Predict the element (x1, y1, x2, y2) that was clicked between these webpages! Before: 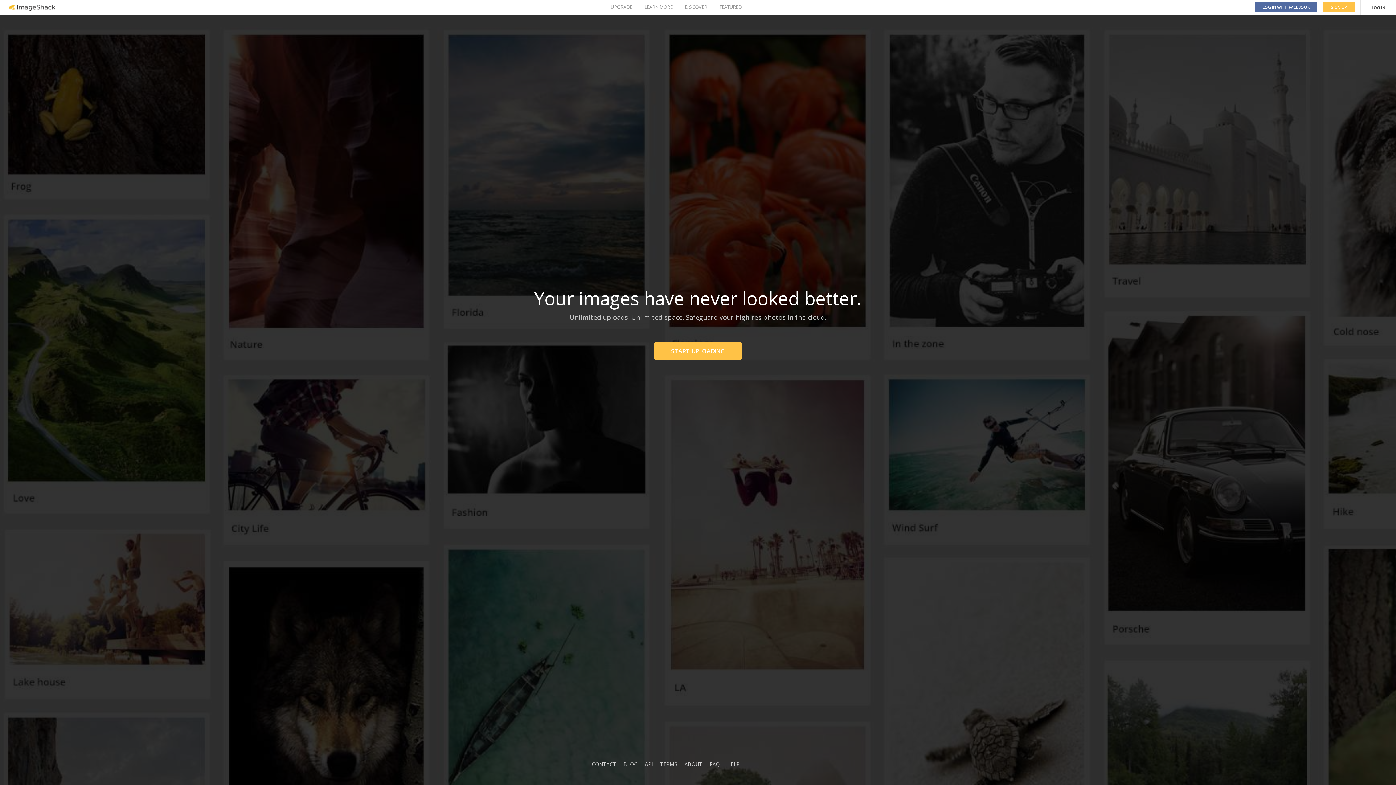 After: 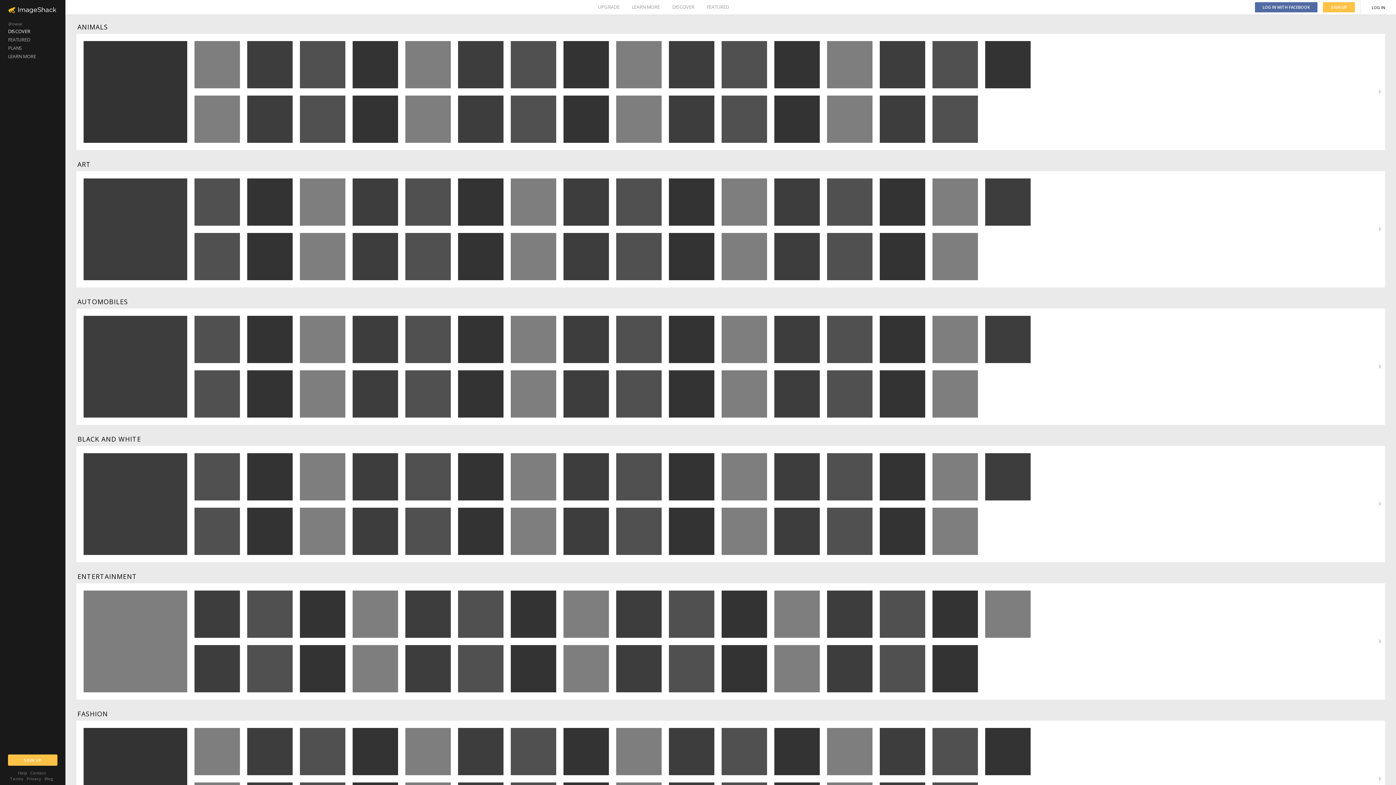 Action: label: DISCOVER bbox: (685, 0, 707, 14)